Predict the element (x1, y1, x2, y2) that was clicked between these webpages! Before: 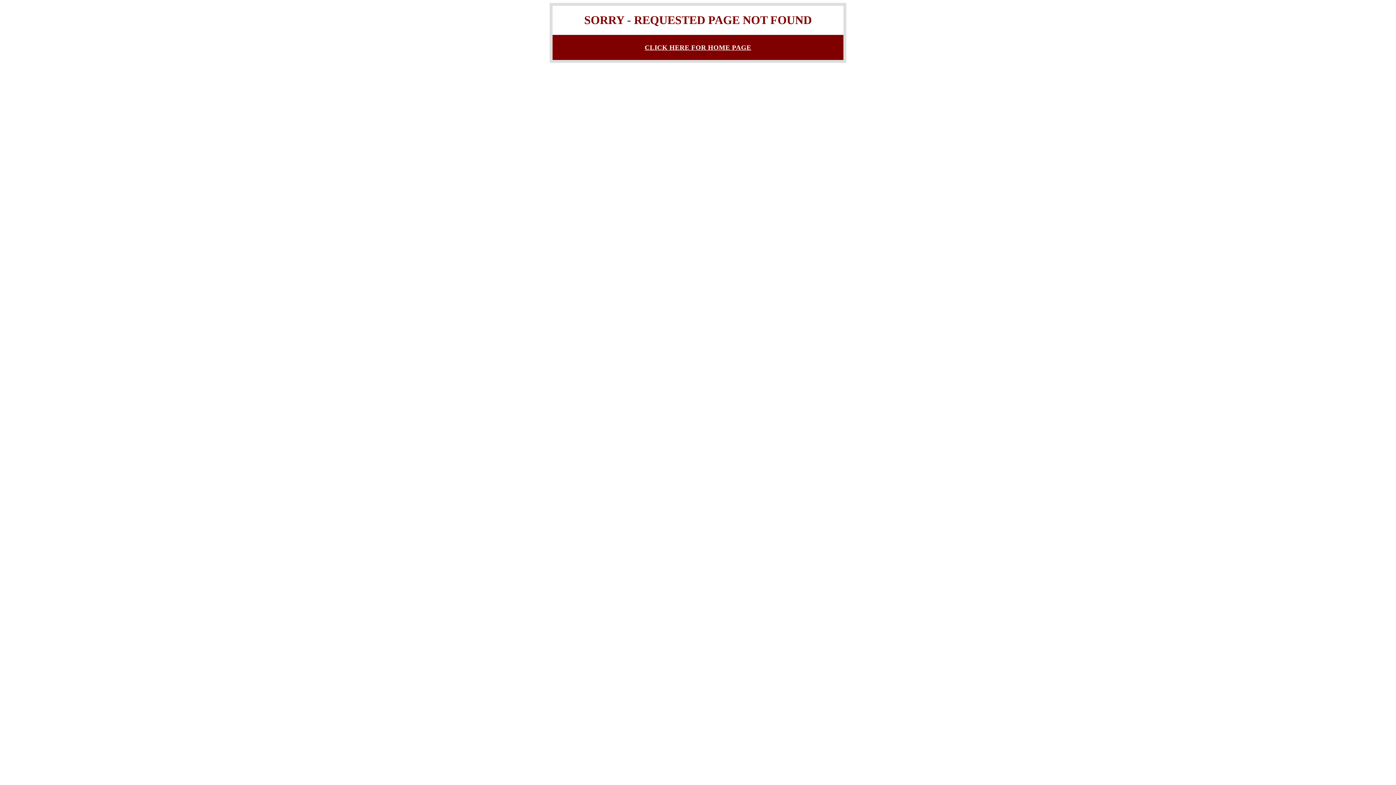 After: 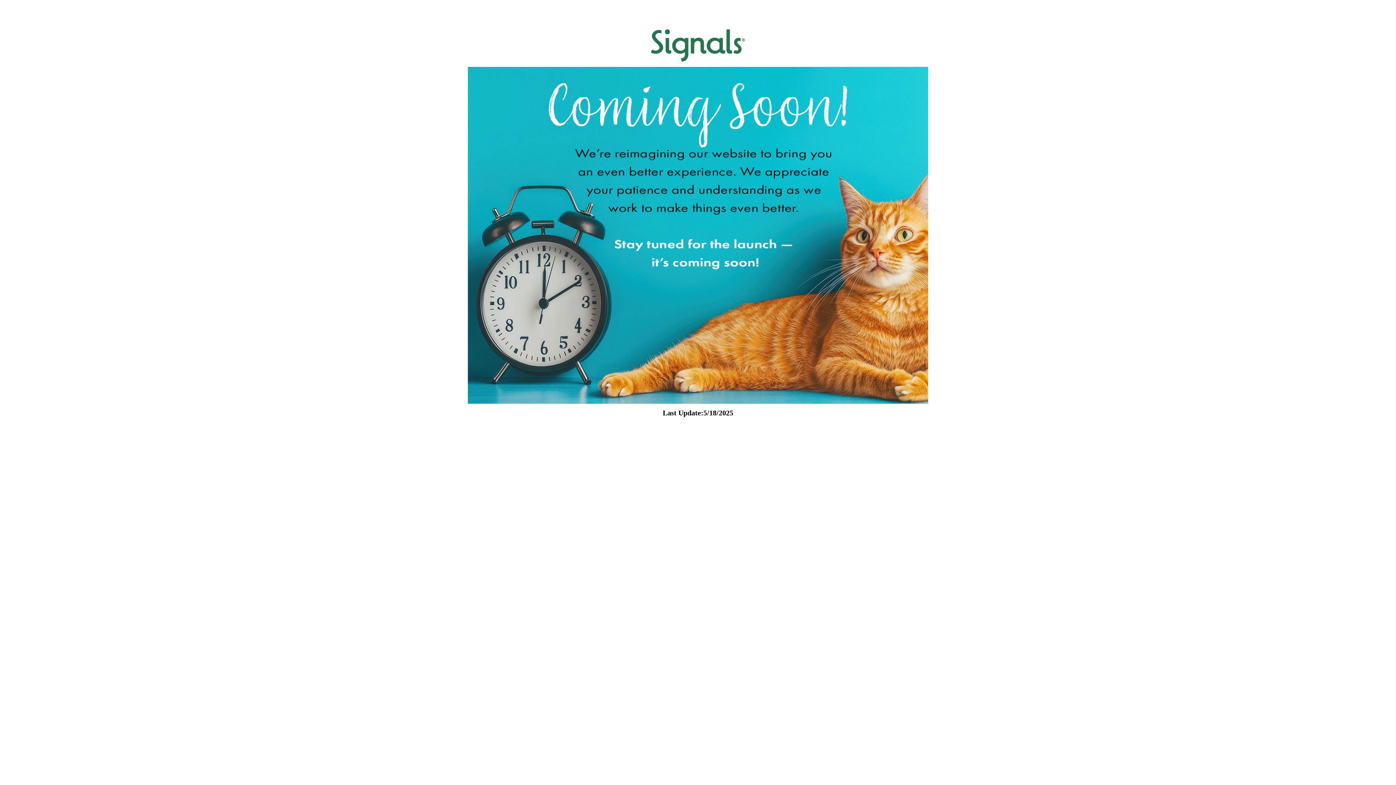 Action: label: CLICK HERE FOR HOME PAGE bbox: (644, 43, 751, 51)